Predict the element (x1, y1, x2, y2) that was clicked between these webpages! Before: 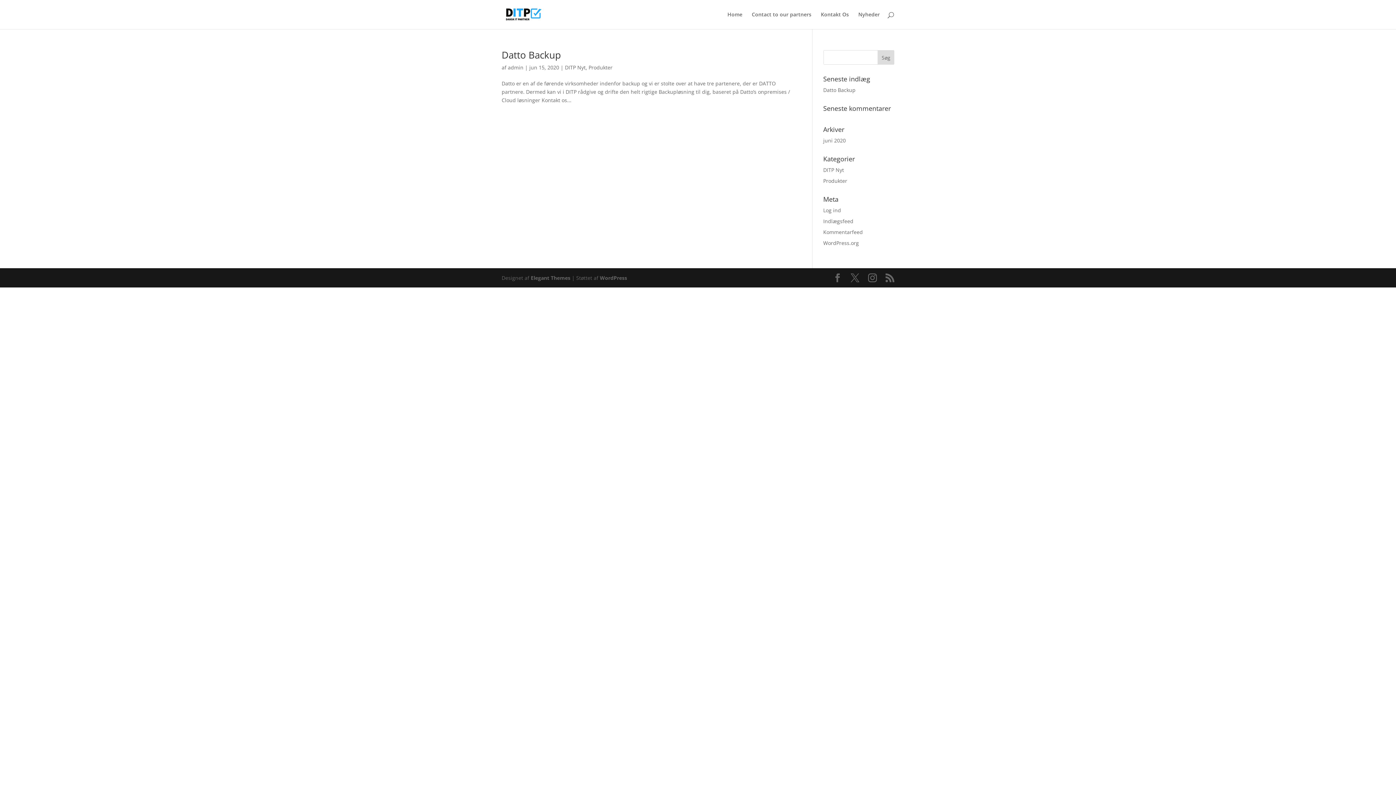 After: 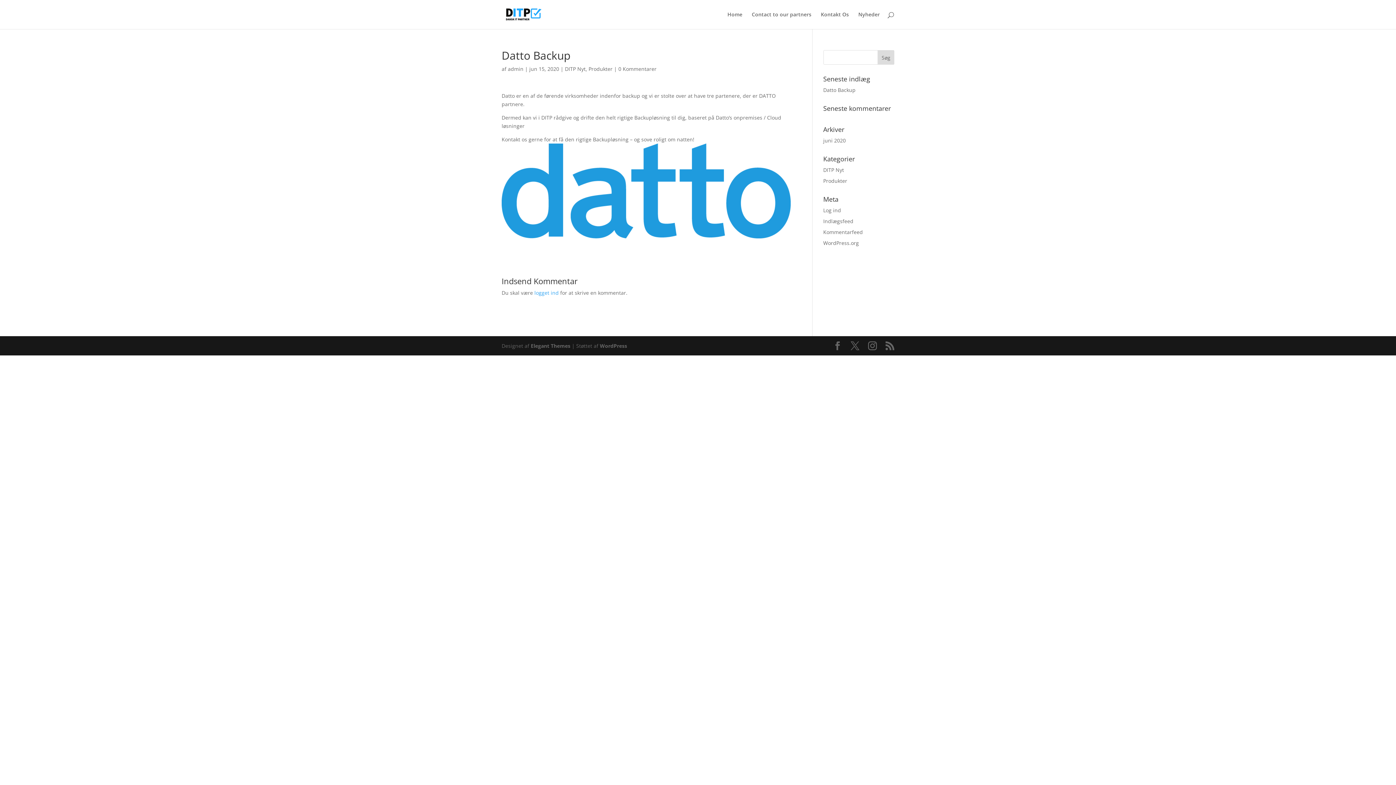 Action: label: Datto Backup bbox: (501, 48, 561, 61)